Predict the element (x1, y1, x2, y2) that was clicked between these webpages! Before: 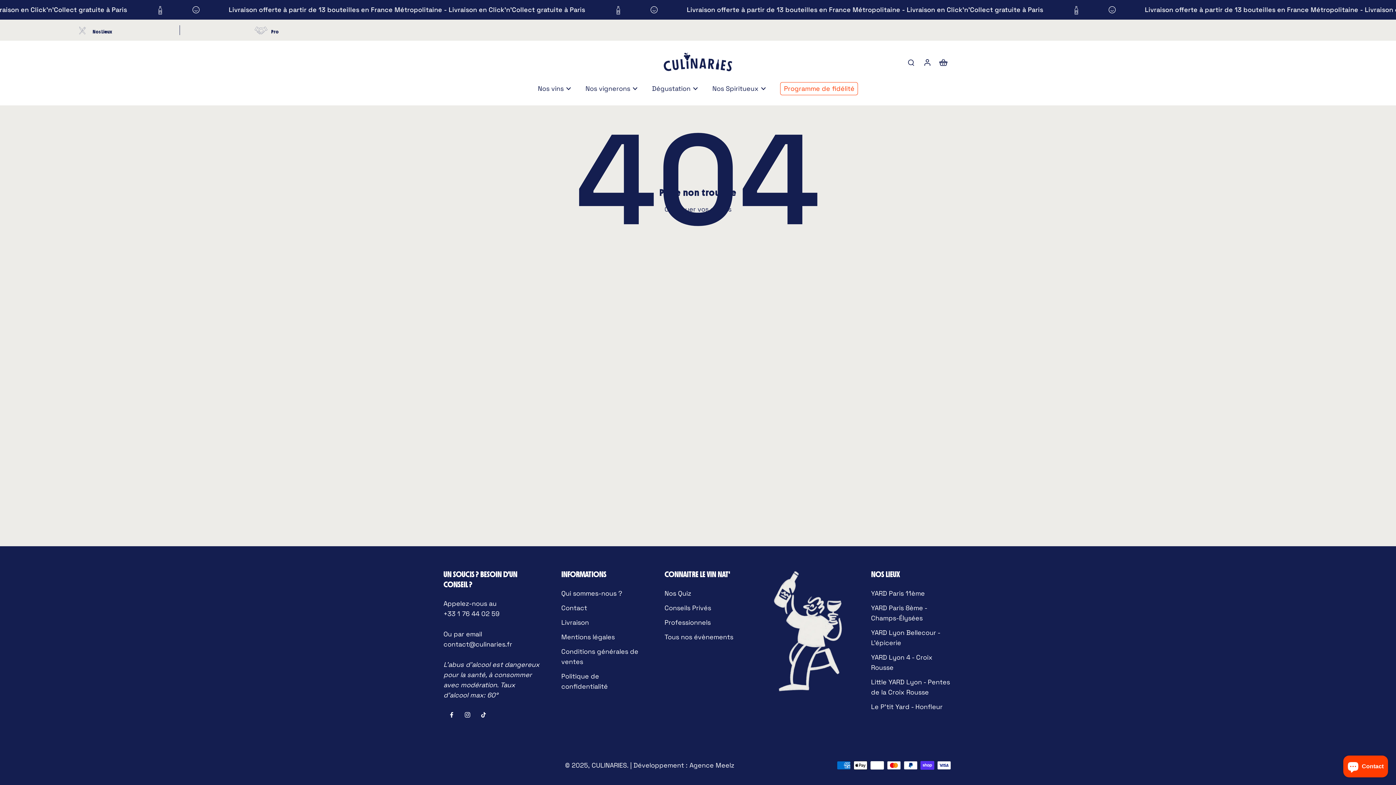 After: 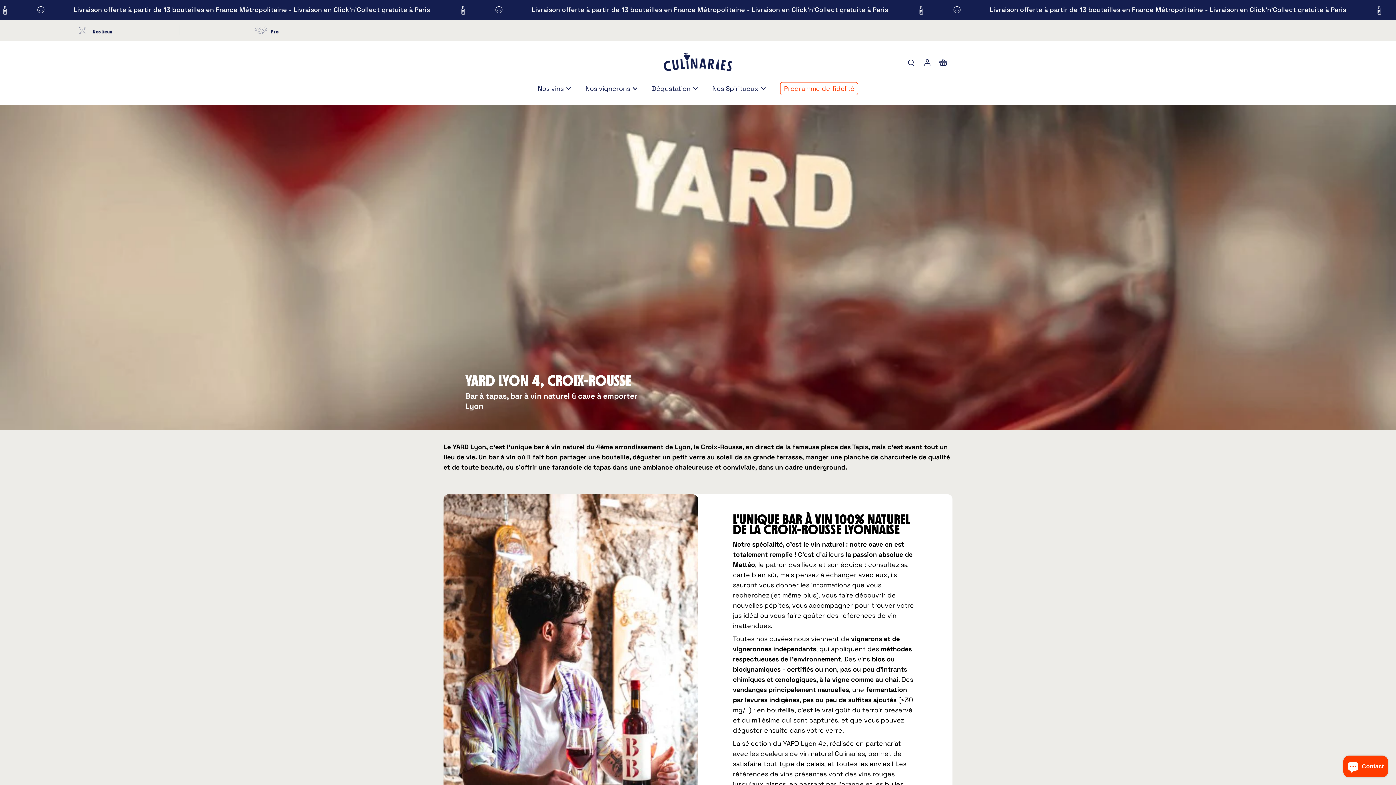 Action: bbox: (871, 652, 952, 673) label: YARD Lyon 4 - Croix Rousse